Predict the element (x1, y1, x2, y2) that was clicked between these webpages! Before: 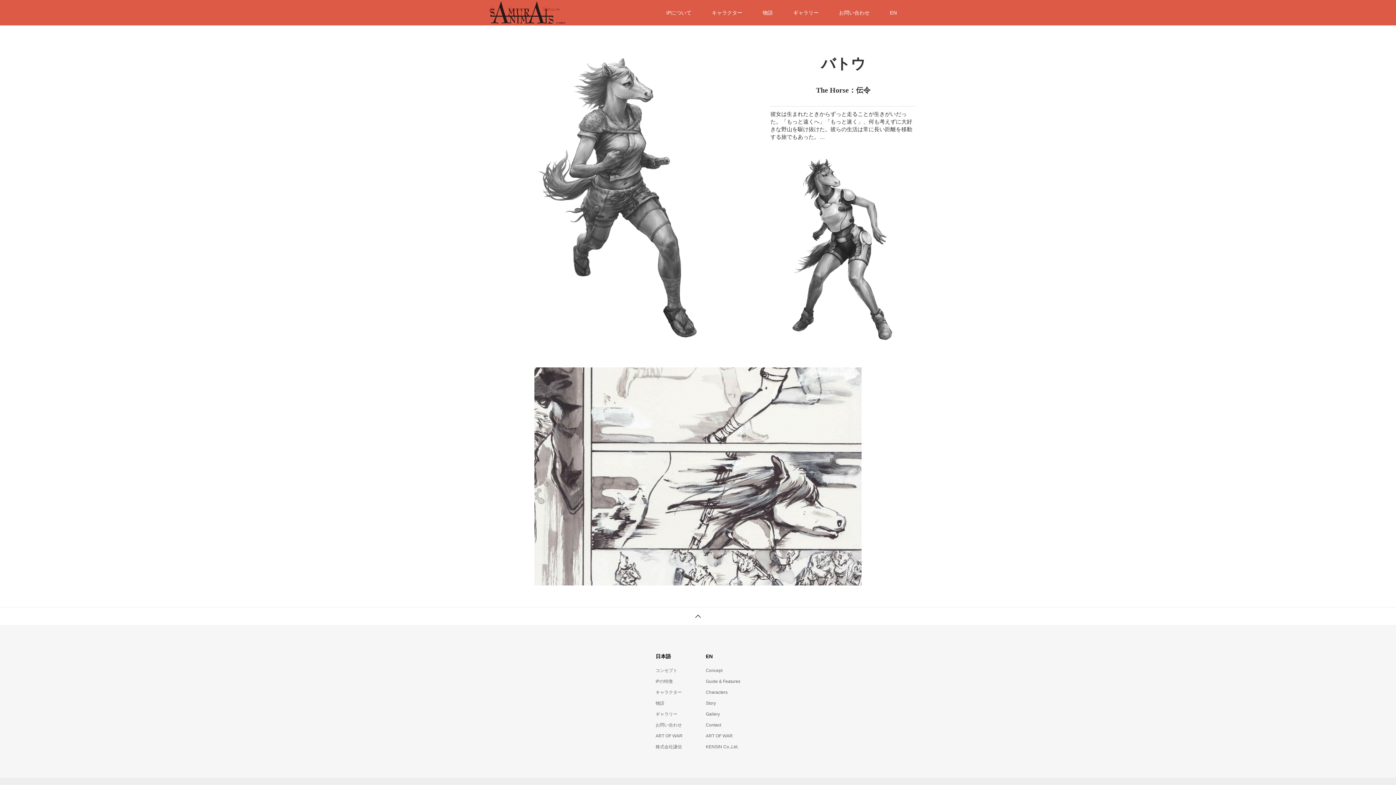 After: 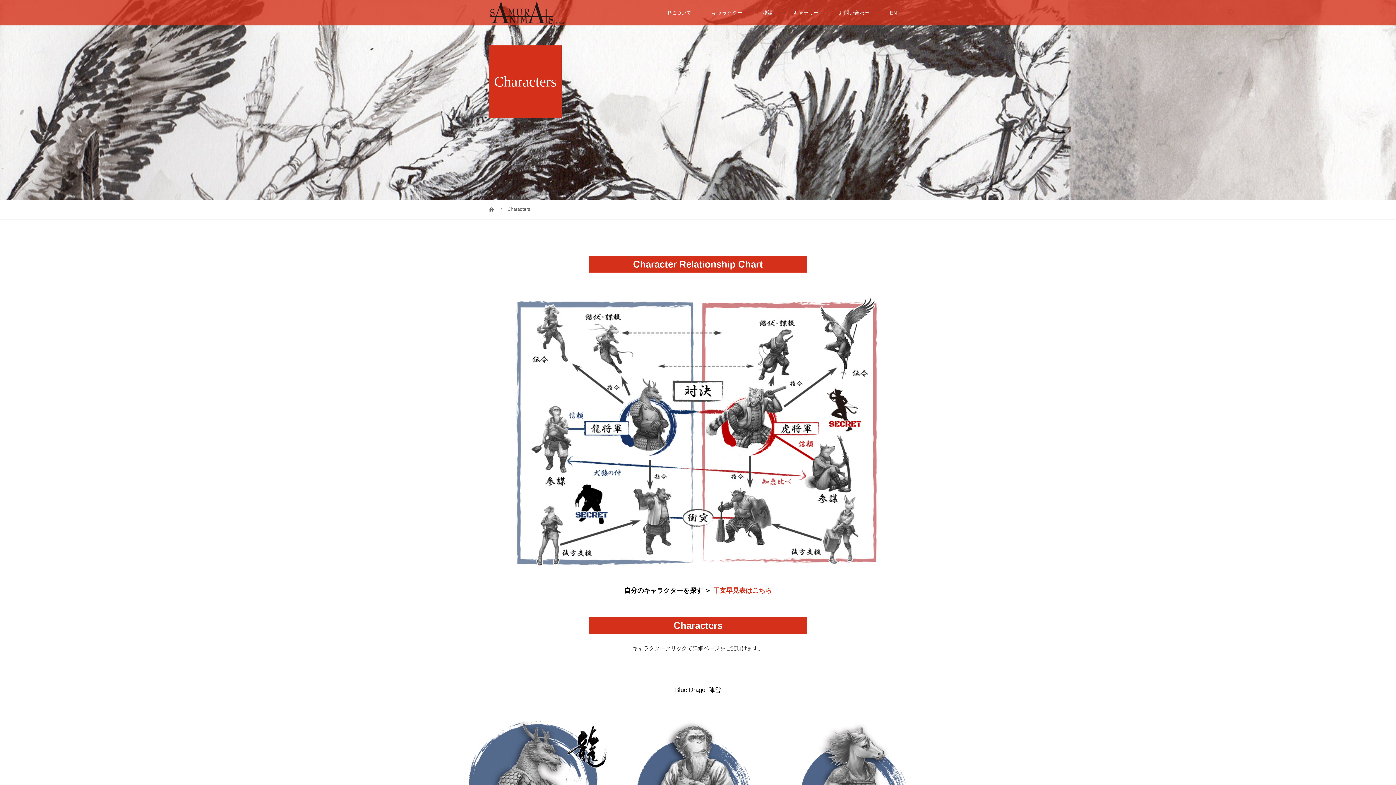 Action: bbox: (701, 0, 752, 25) label: キャラクター